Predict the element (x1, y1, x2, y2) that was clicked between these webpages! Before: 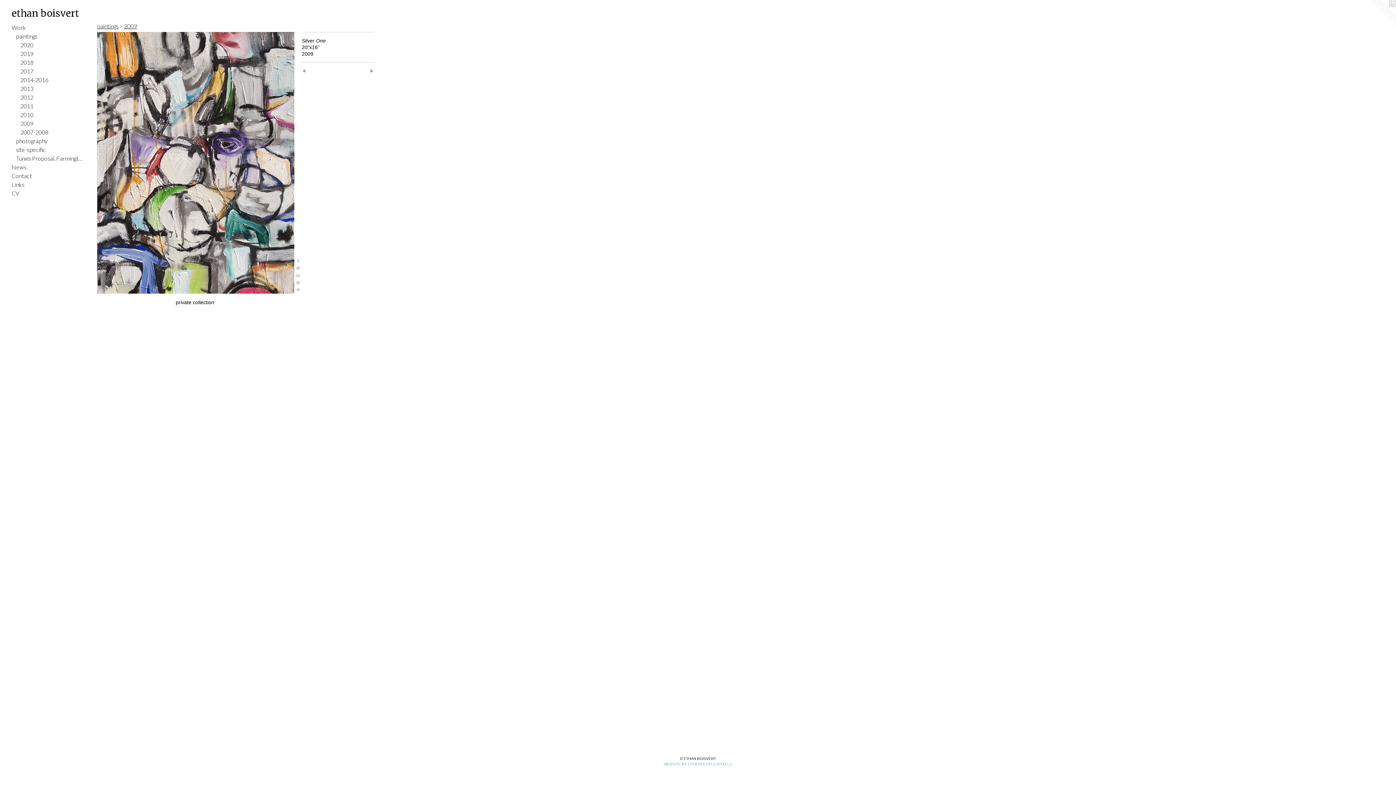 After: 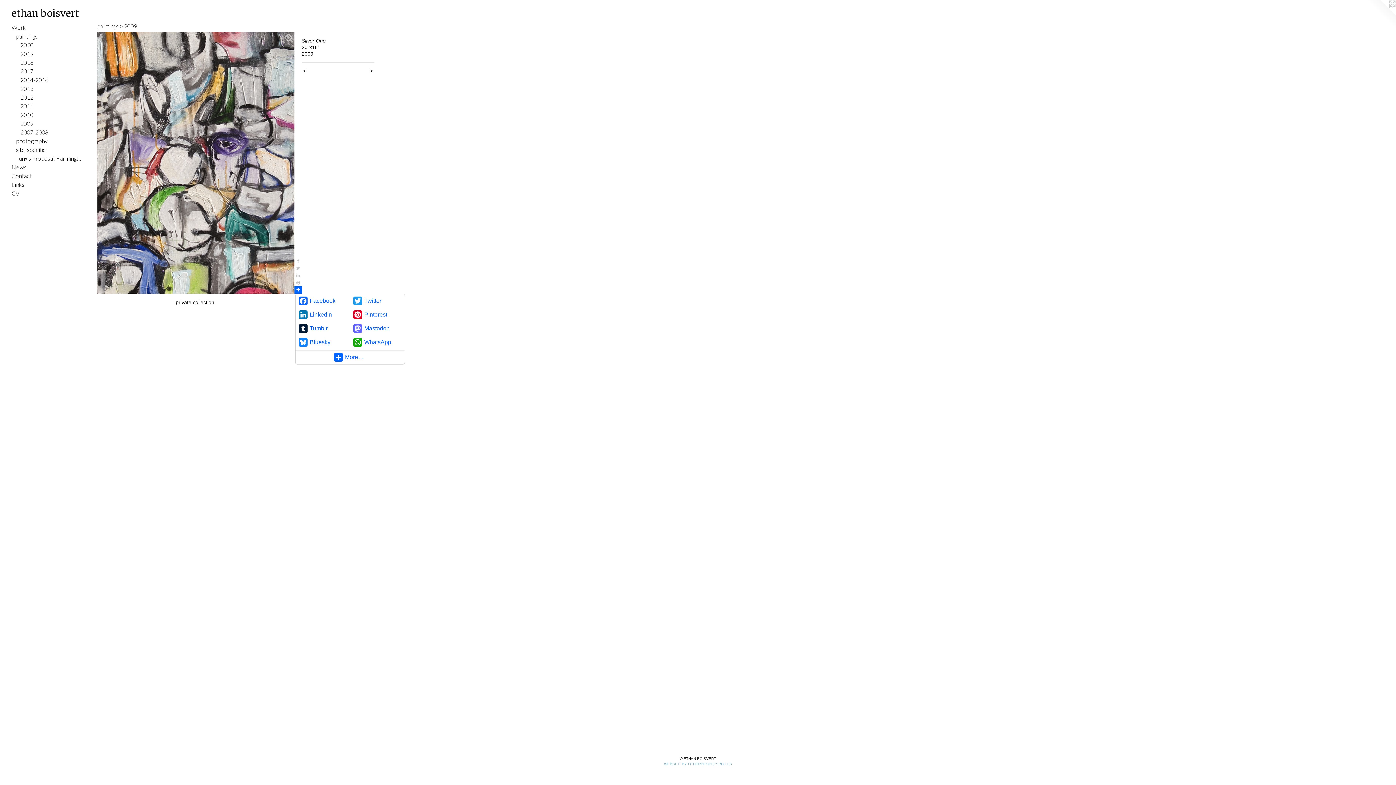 Action: bbox: (294, 286, 301, 293)